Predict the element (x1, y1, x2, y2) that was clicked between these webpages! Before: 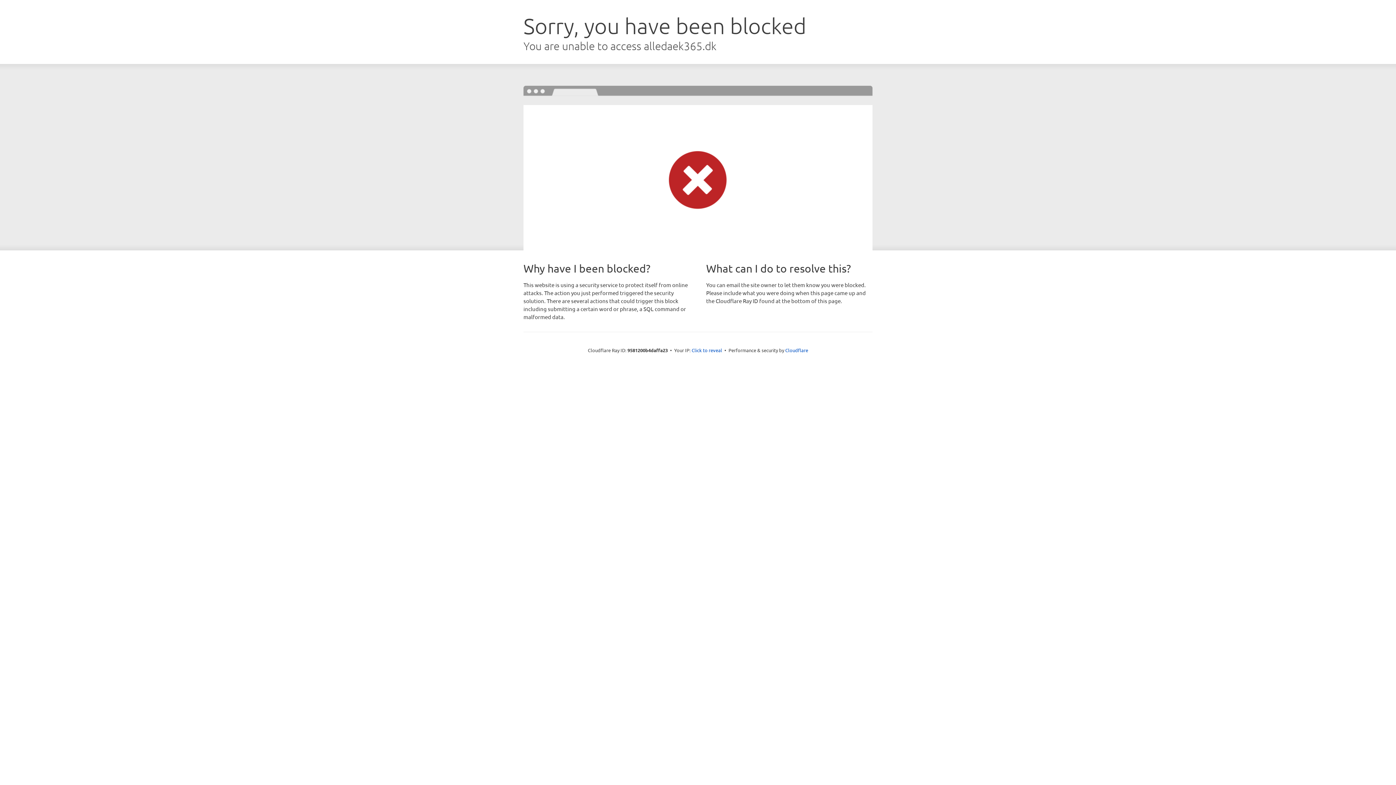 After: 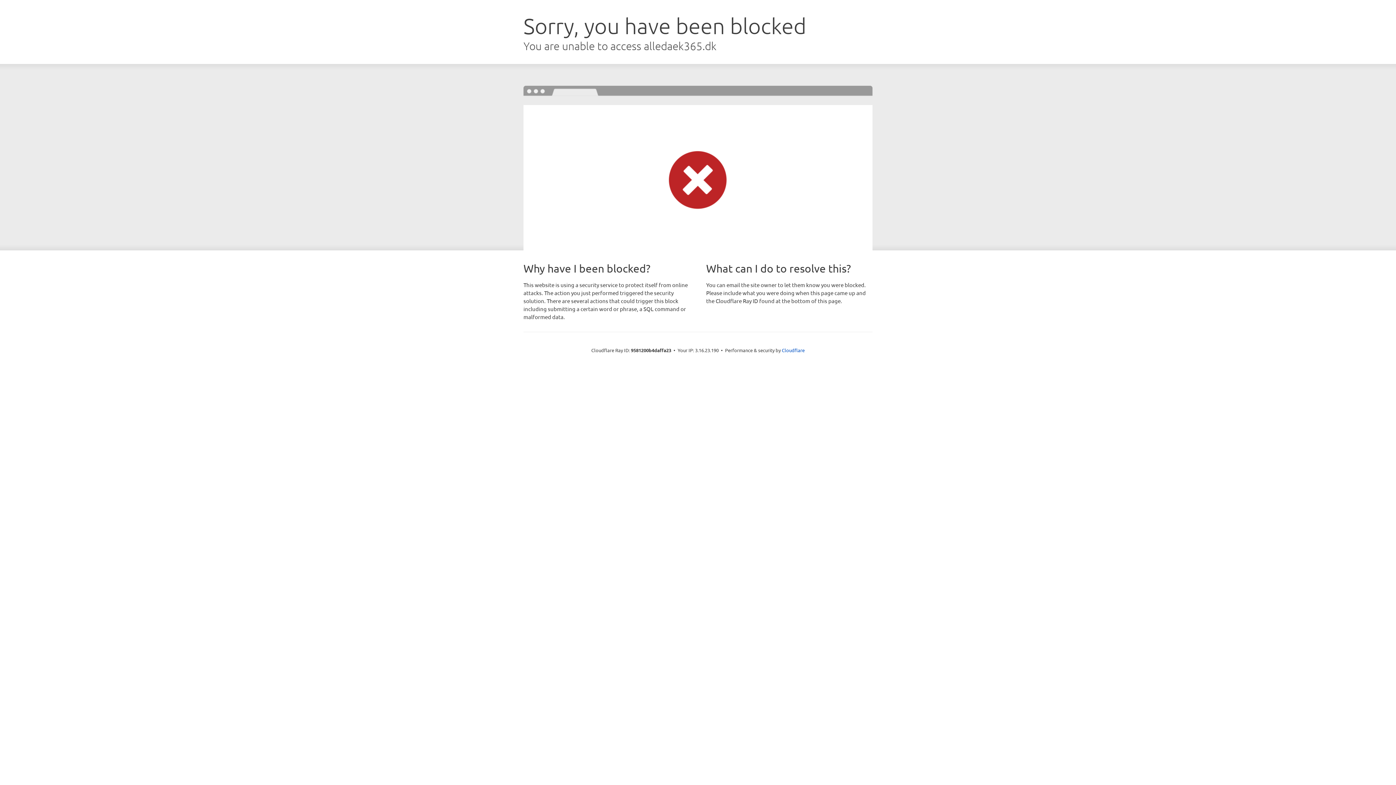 Action: label: Click to reveal bbox: (691, 346, 722, 353)